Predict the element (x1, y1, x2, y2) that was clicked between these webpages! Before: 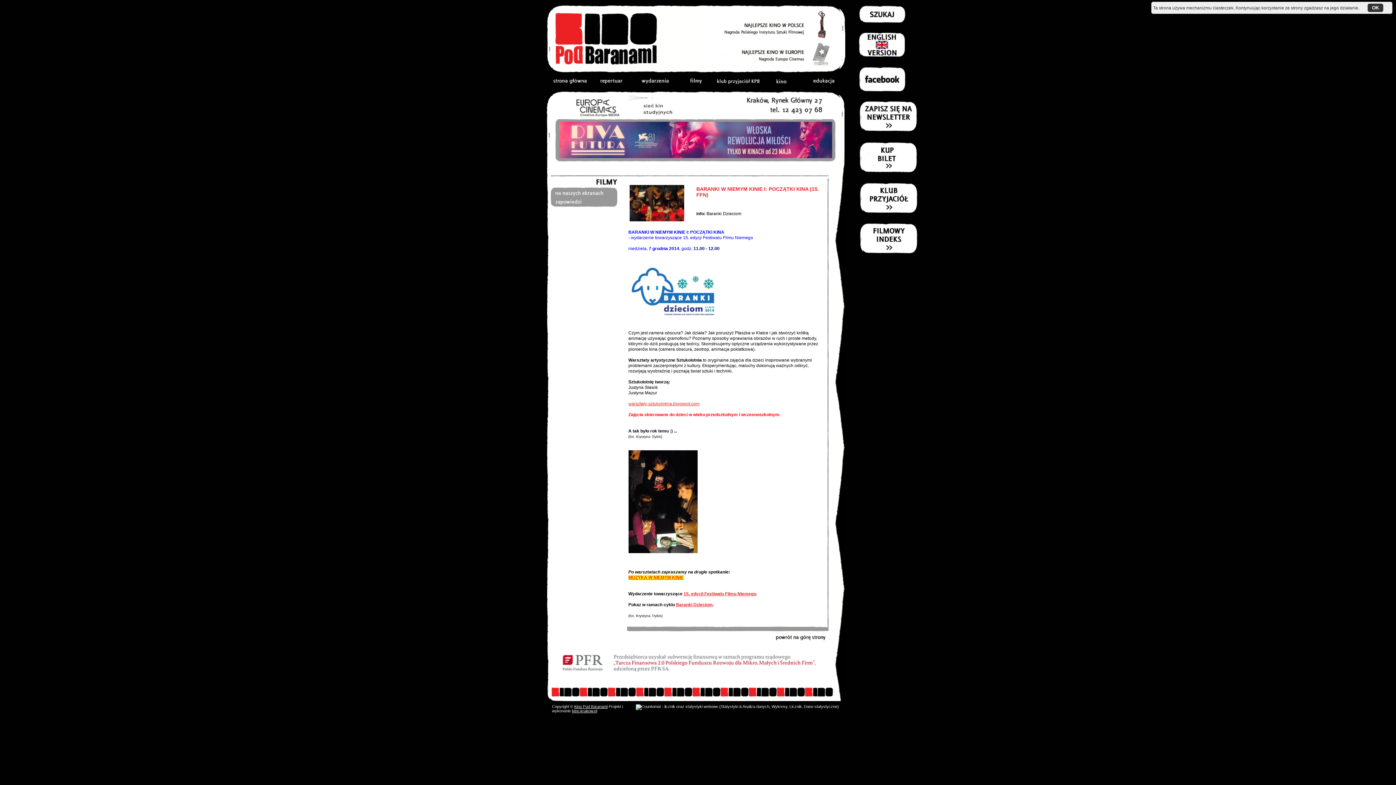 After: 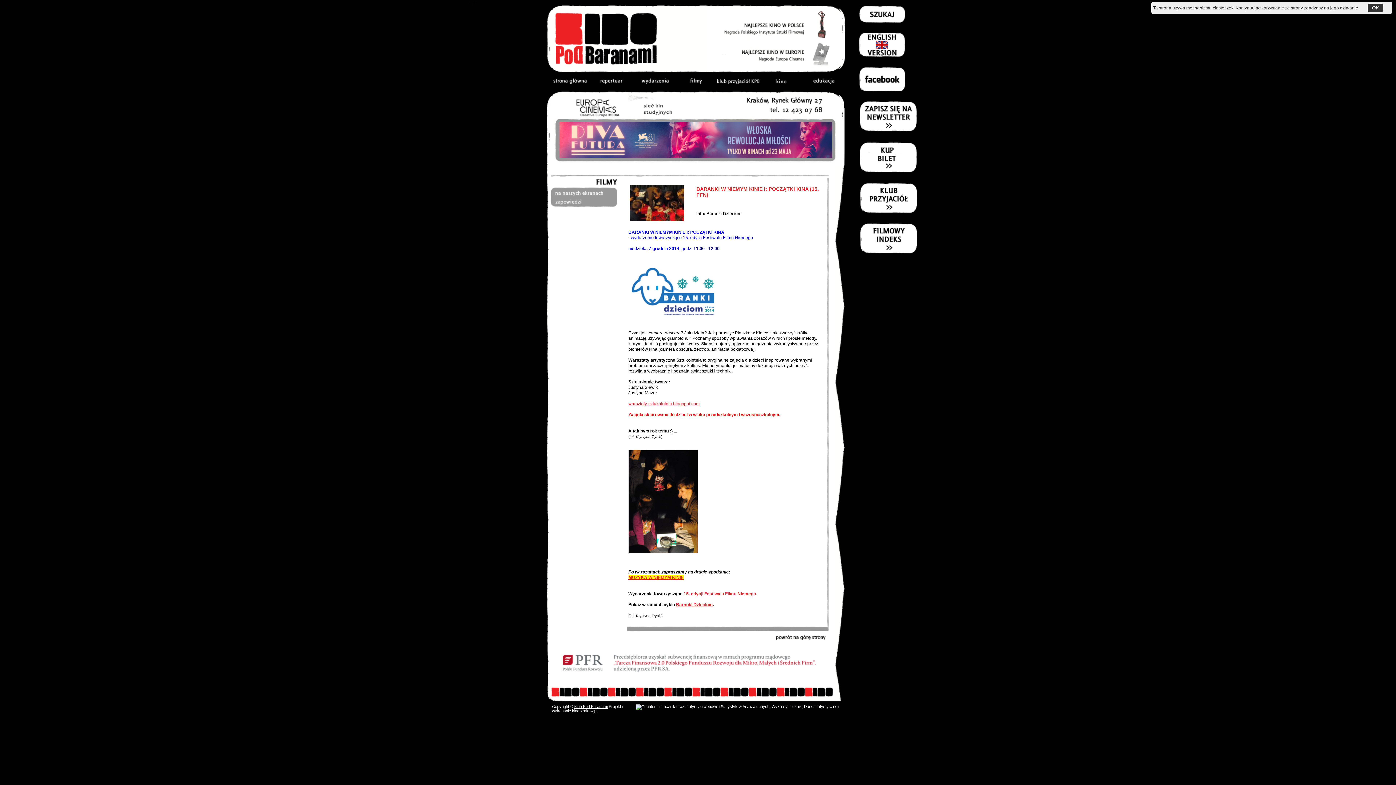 Action: bbox: (628, 499, 708, 504)